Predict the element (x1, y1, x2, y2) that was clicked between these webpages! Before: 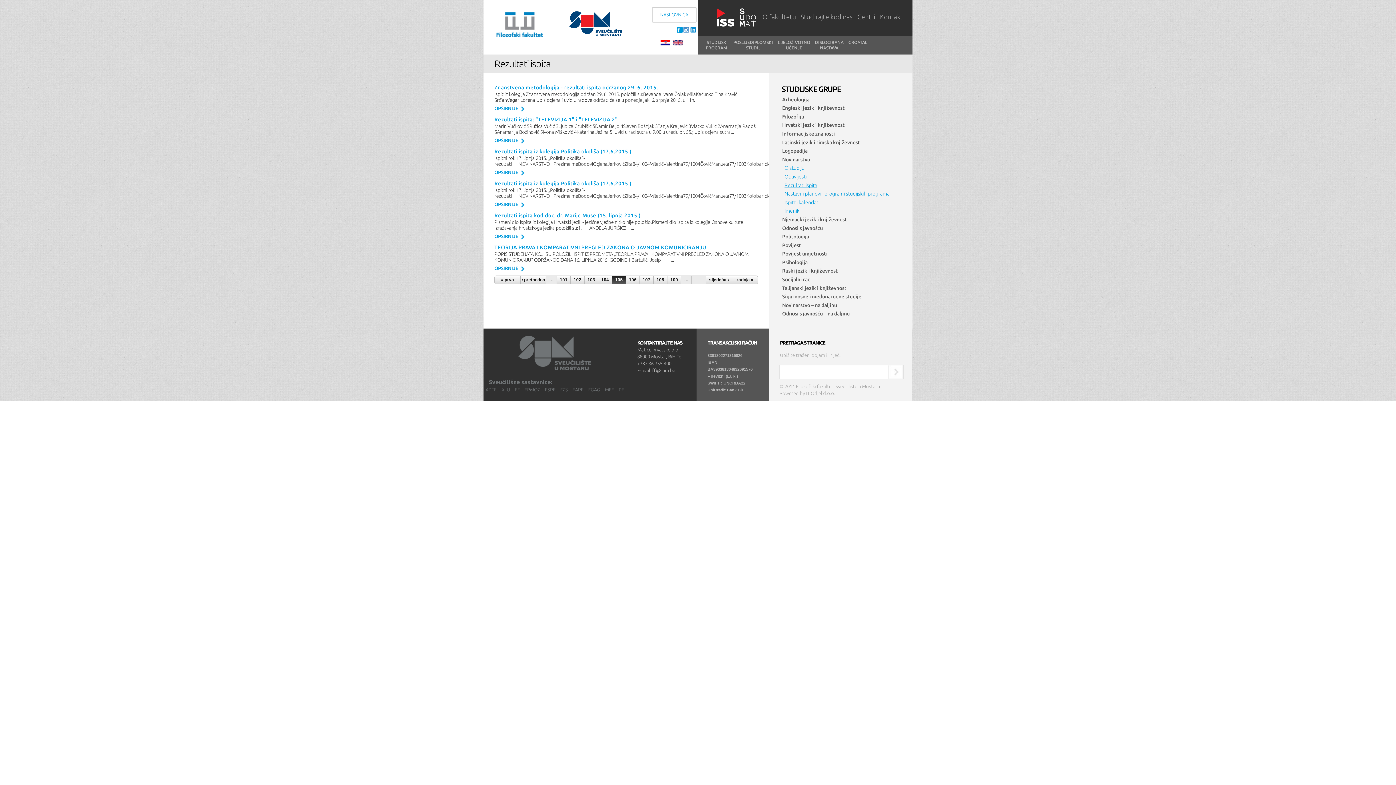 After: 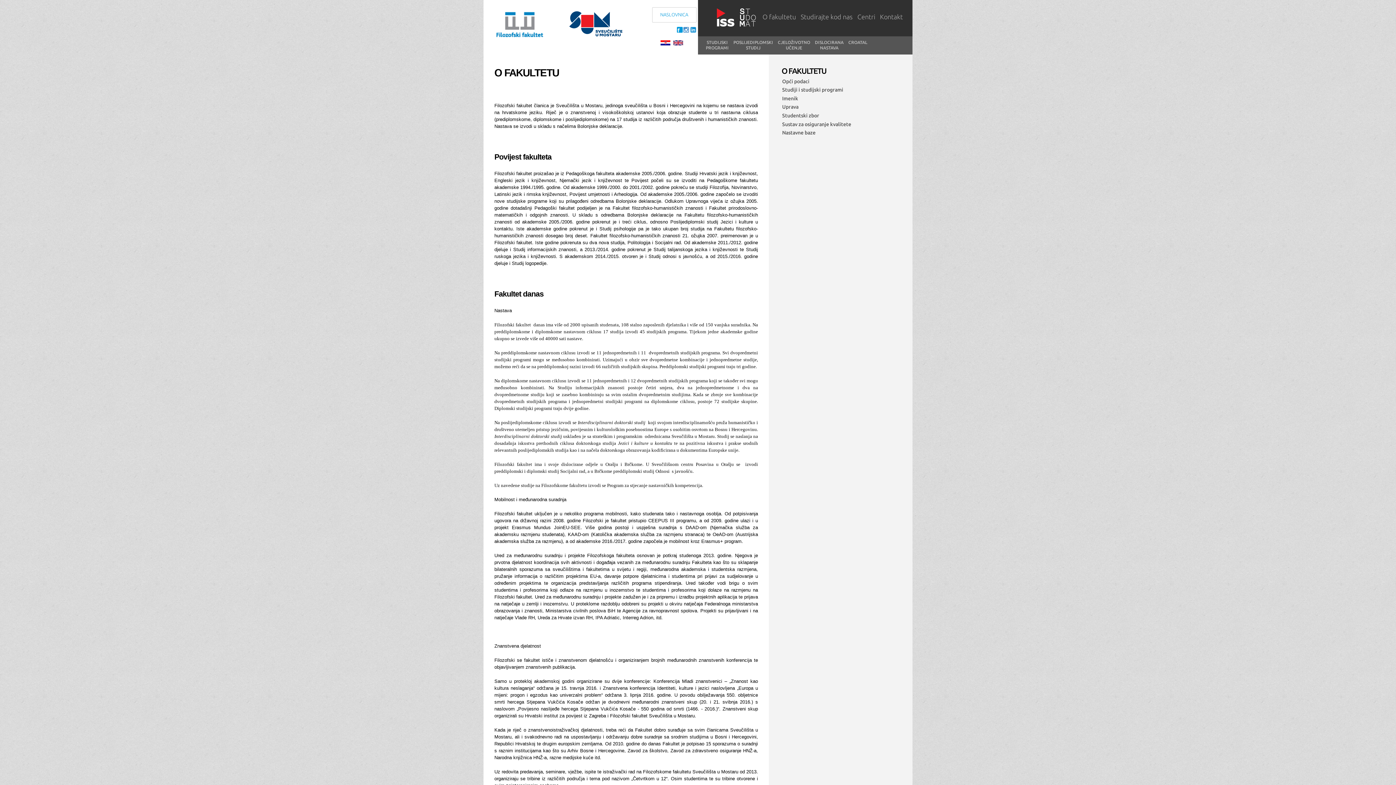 Action: bbox: (762, 12, 796, 20) label: O fakultetu